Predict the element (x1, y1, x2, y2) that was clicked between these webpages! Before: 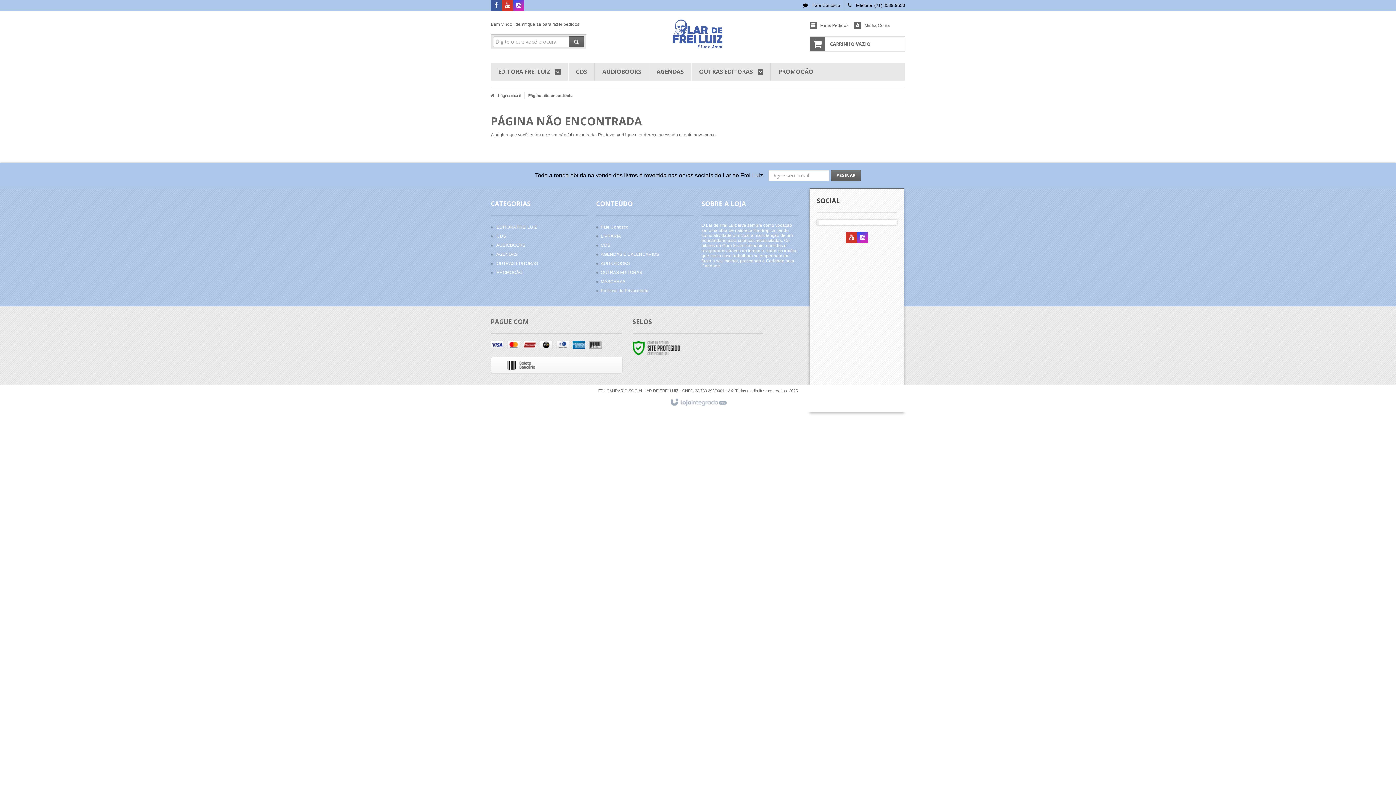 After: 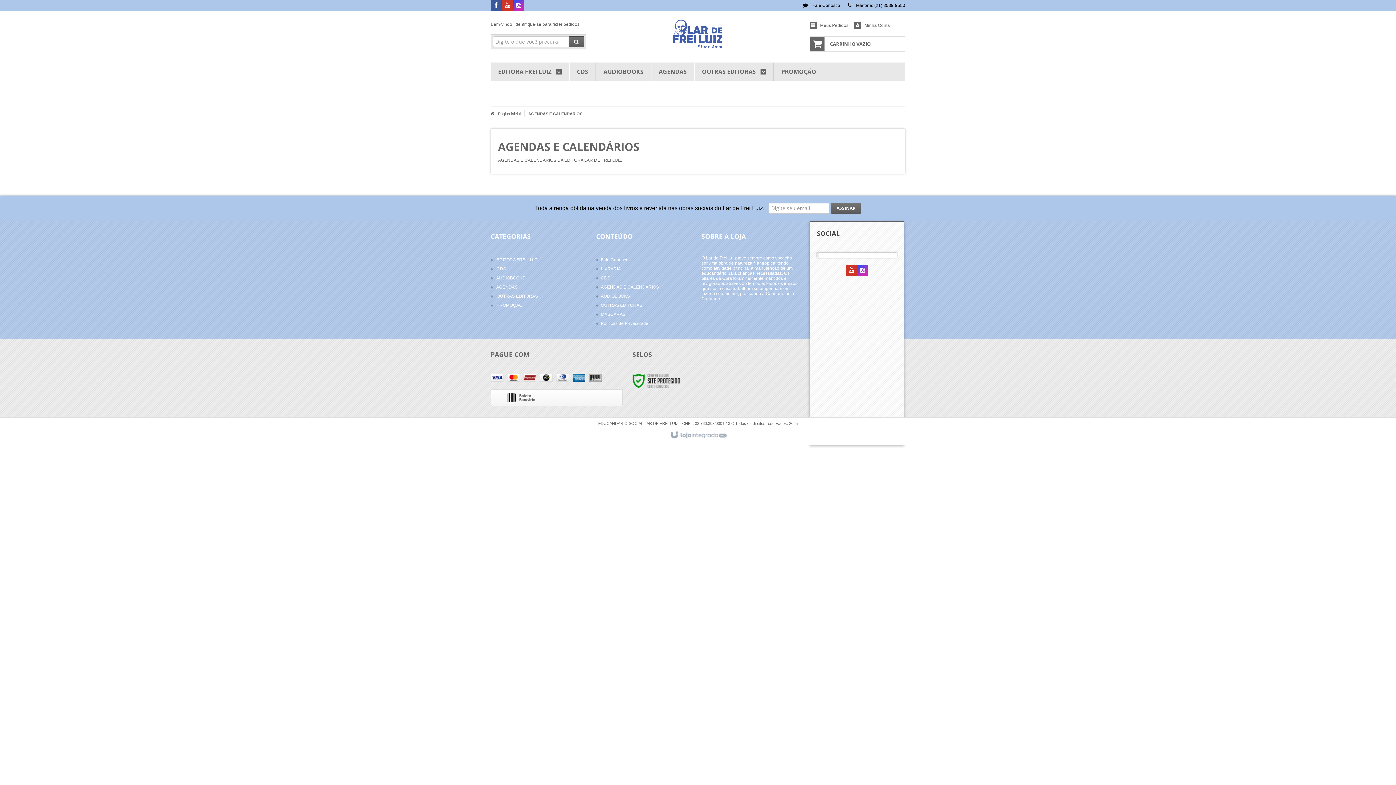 Action: bbox: (601, 252, 659, 257) label: AGENDAS E CALENDÁRIOS